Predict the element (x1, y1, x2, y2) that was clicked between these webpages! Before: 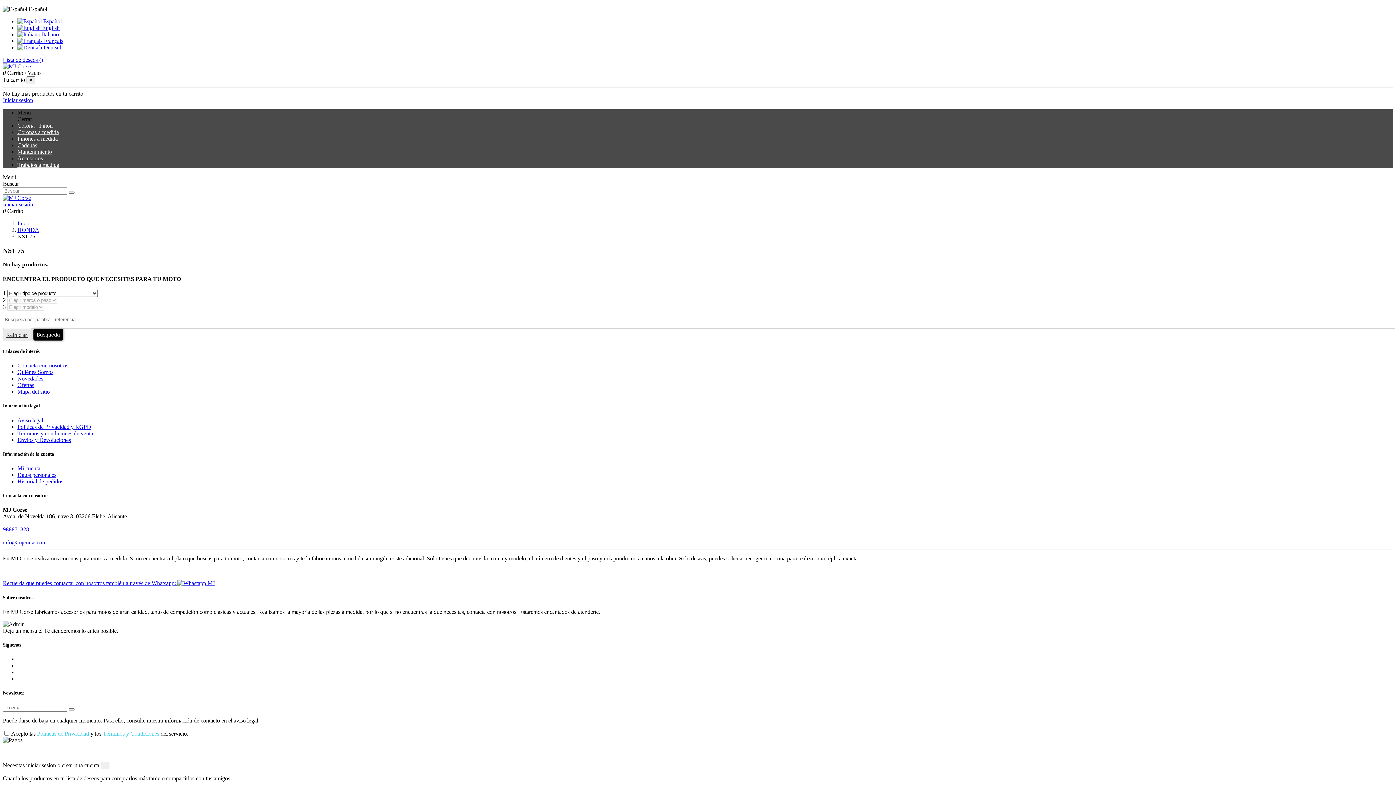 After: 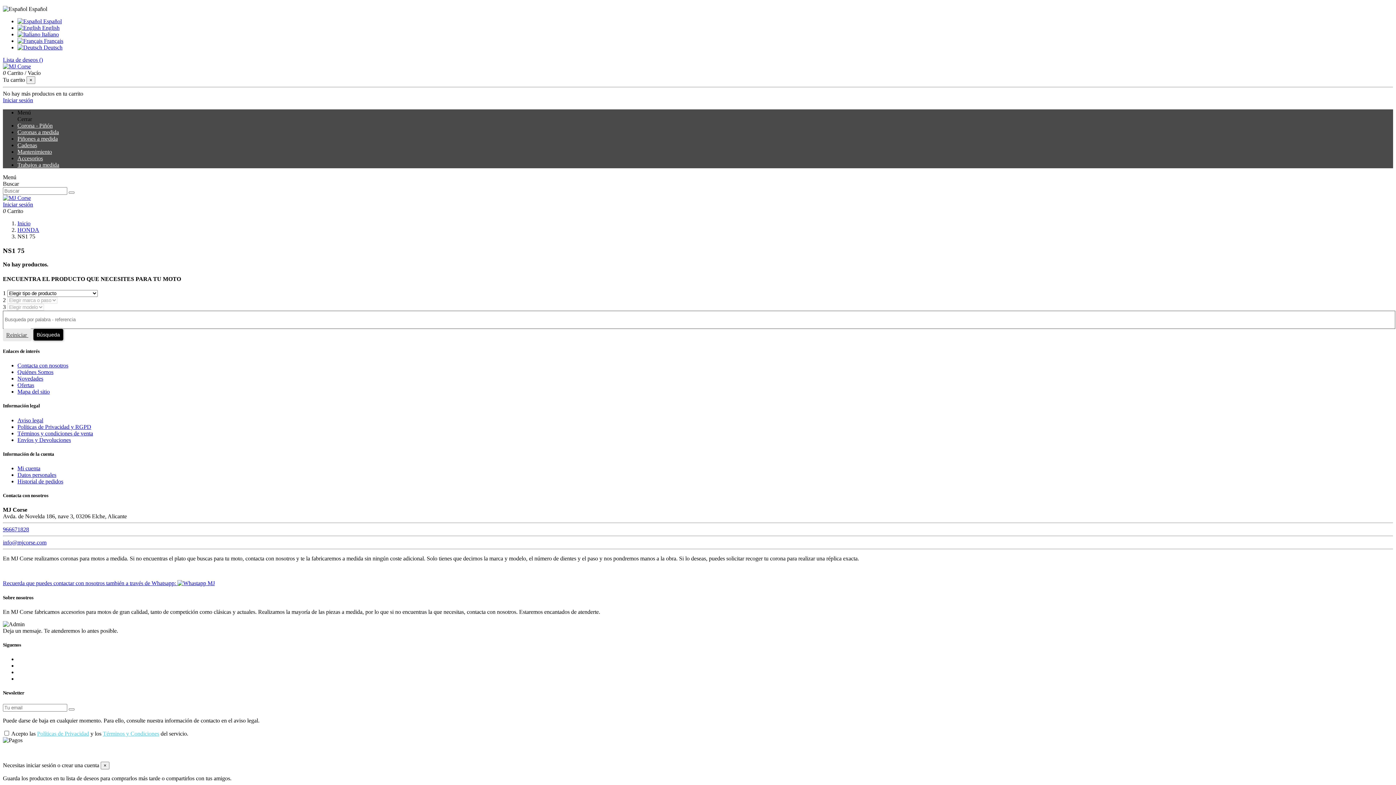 Action: bbox: (37, 731, 89, 737) label: Políticas de Privacidad